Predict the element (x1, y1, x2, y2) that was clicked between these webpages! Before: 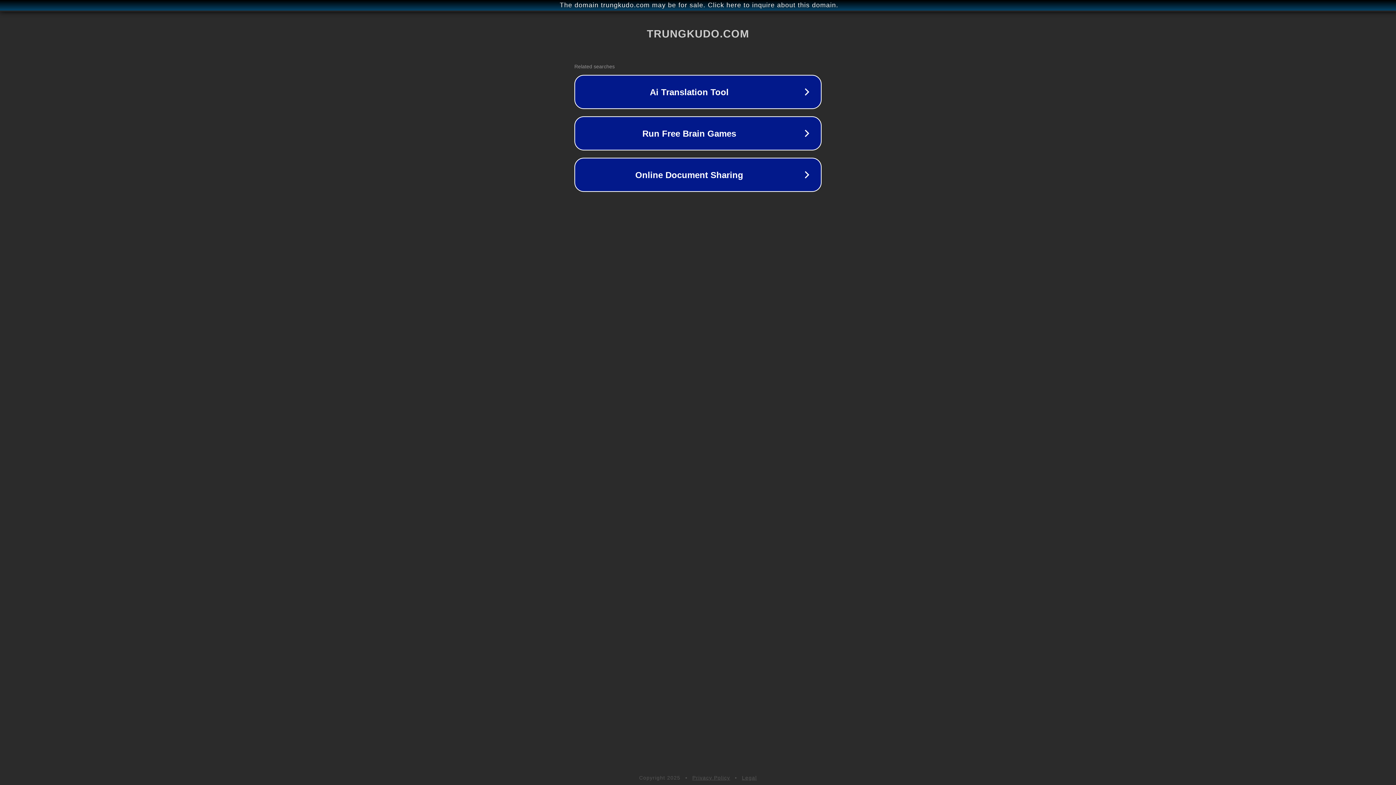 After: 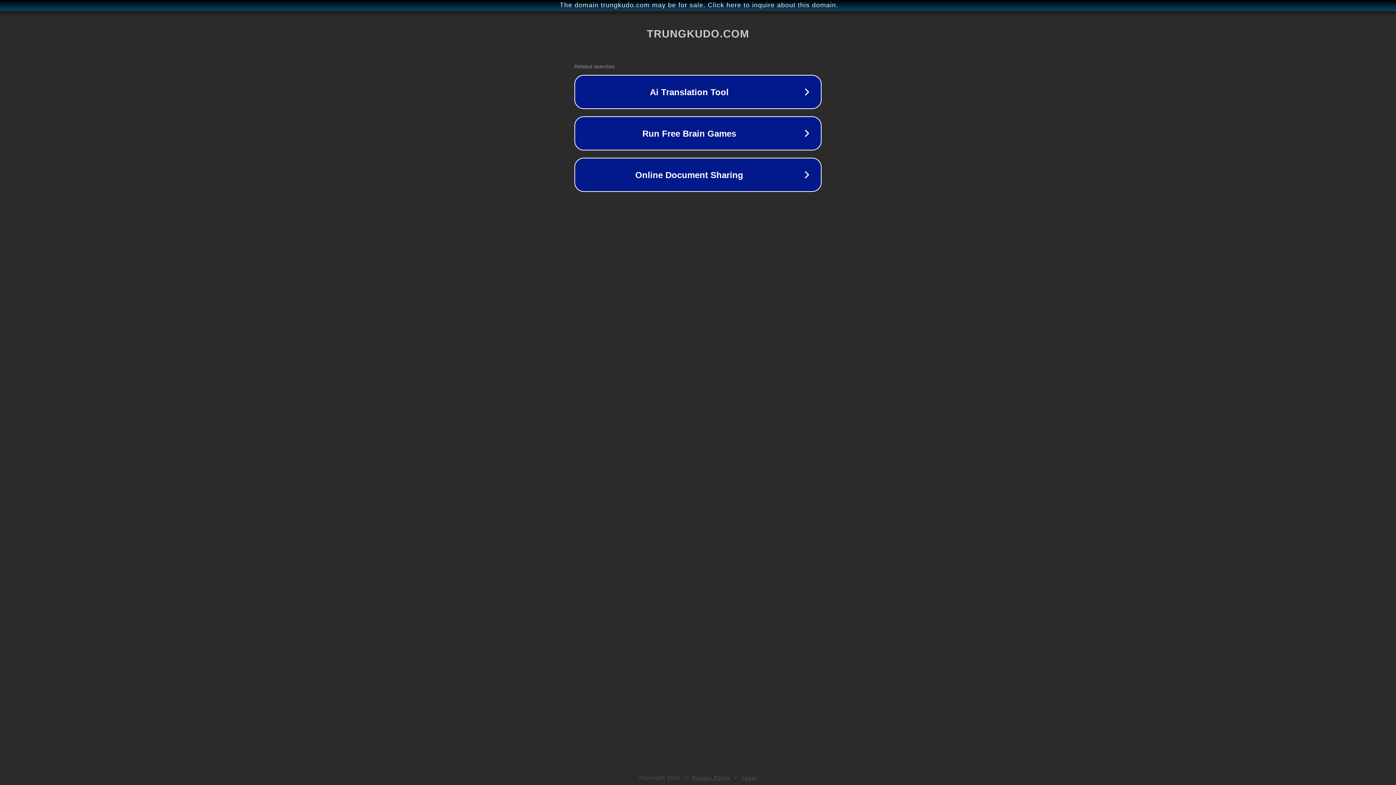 Action: bbox: (742, 775, 757, 781) label: Legal